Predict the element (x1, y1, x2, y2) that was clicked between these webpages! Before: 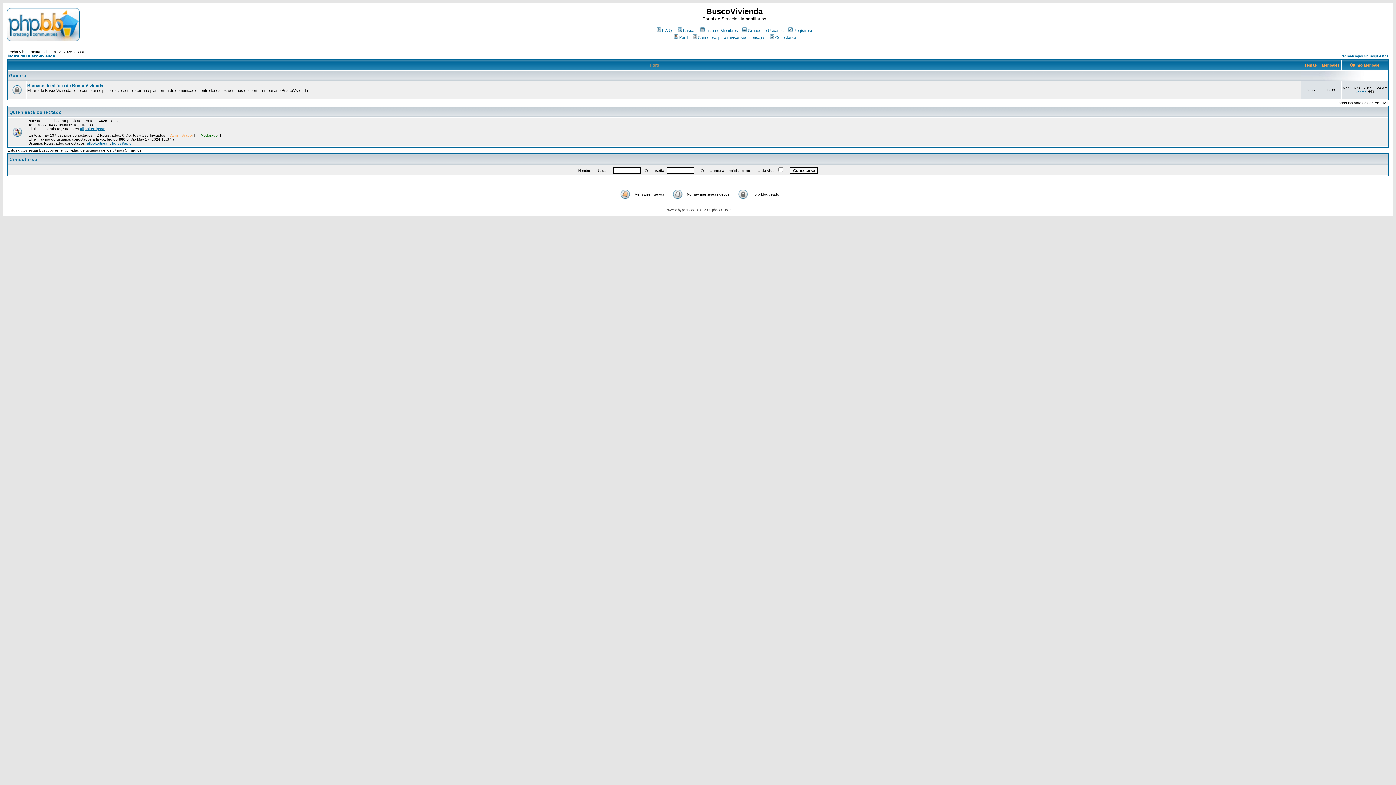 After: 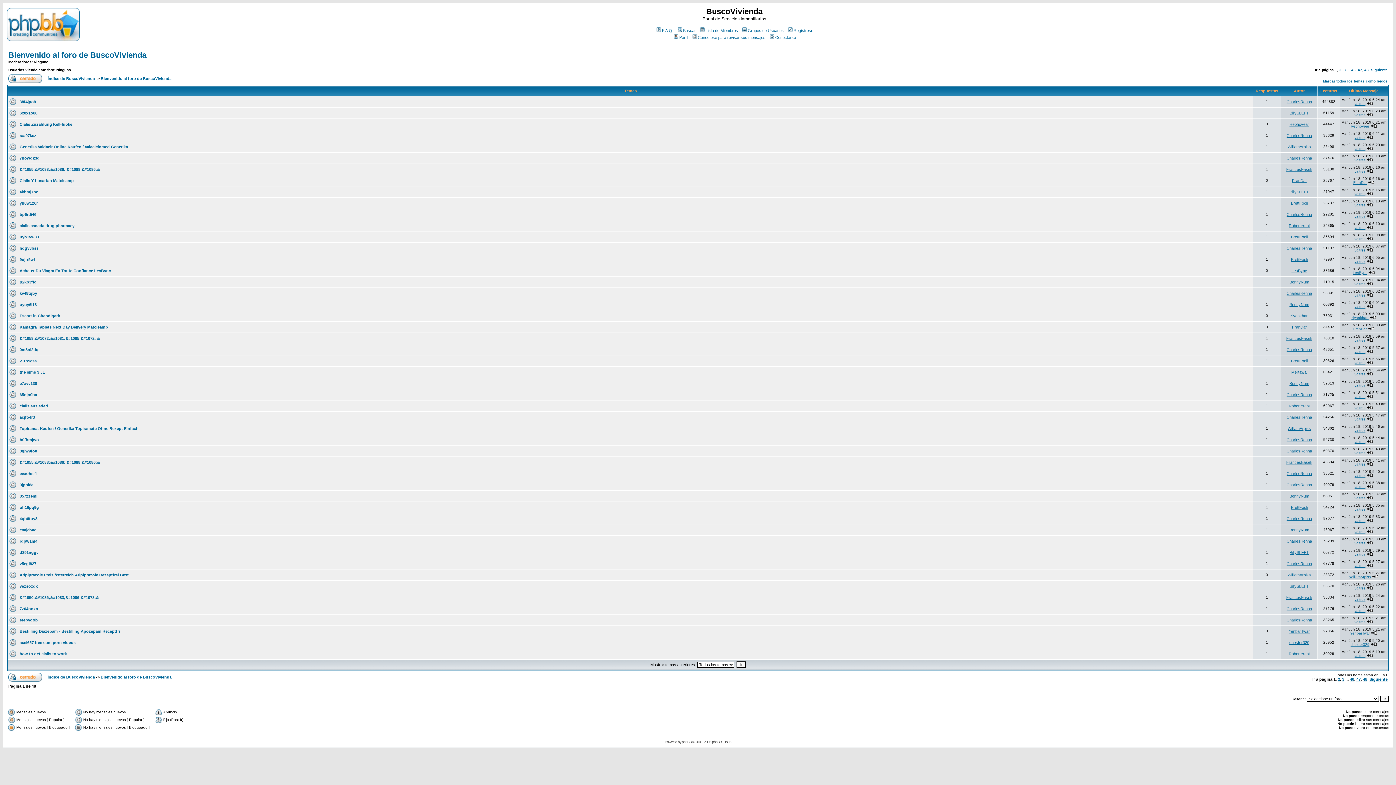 Action: bbox: (27, 83, 103, 88) label: Bienvenido al foro de BuscoVivienda